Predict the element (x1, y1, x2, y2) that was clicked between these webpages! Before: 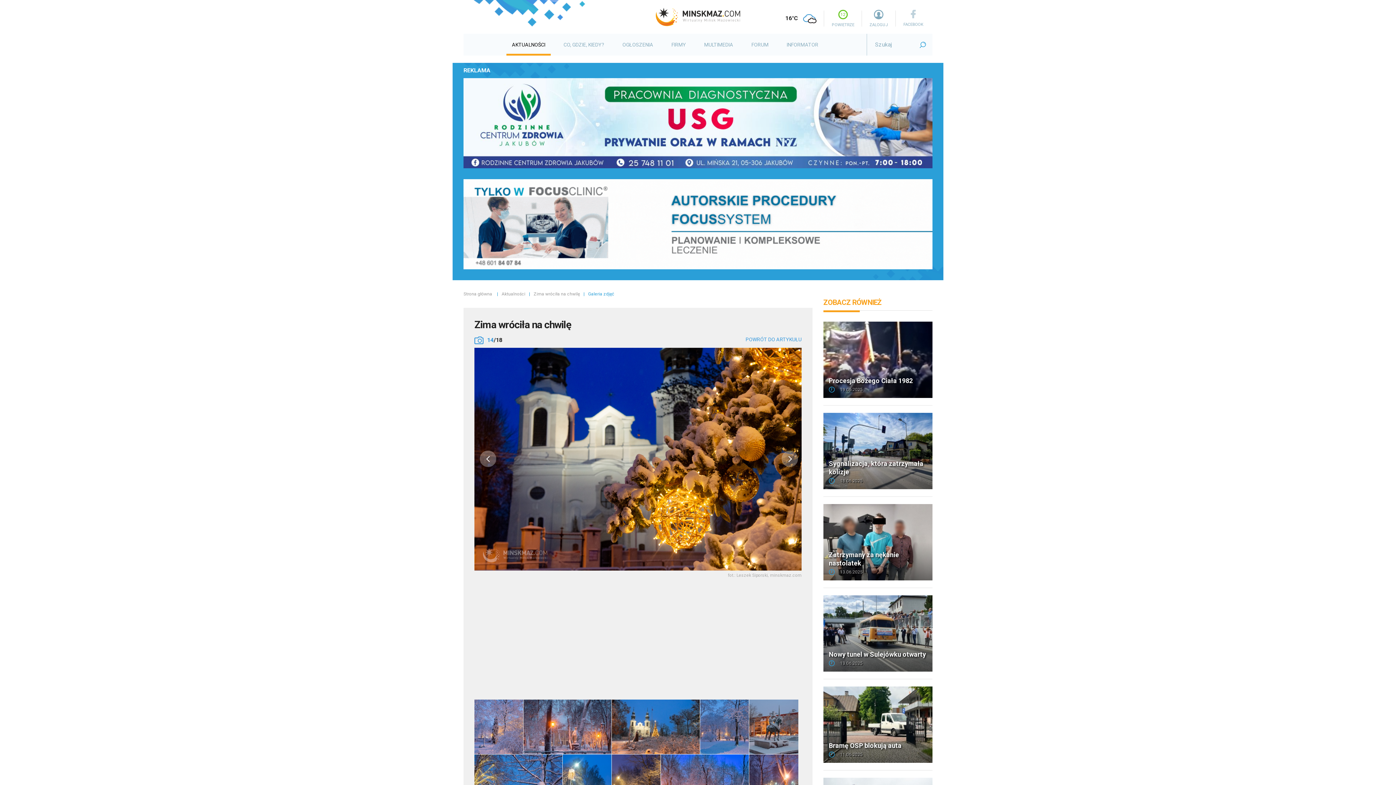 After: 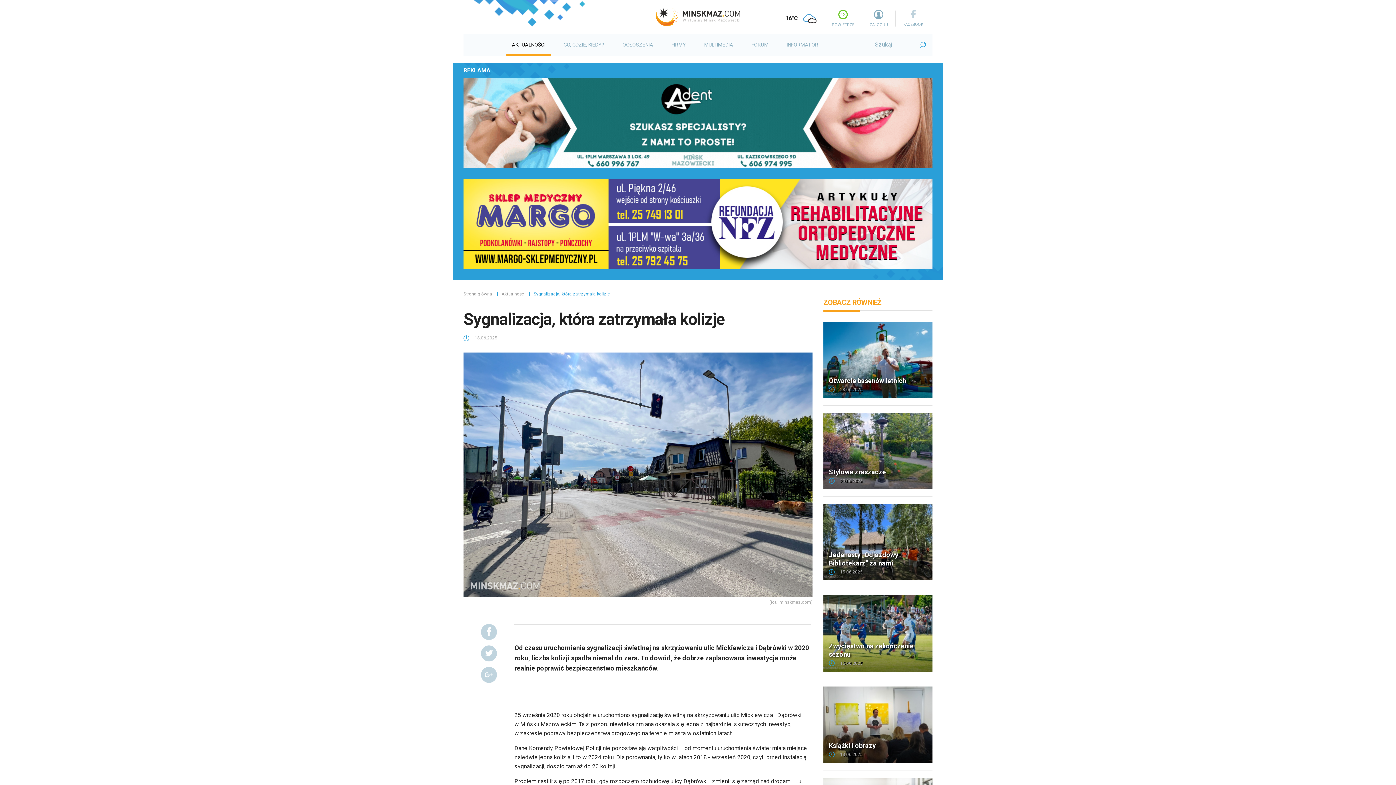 Action: bbox: (823, 412, 932, 496) label: Sygnalizacja, która zatrzymała kolizje
18.06.2025